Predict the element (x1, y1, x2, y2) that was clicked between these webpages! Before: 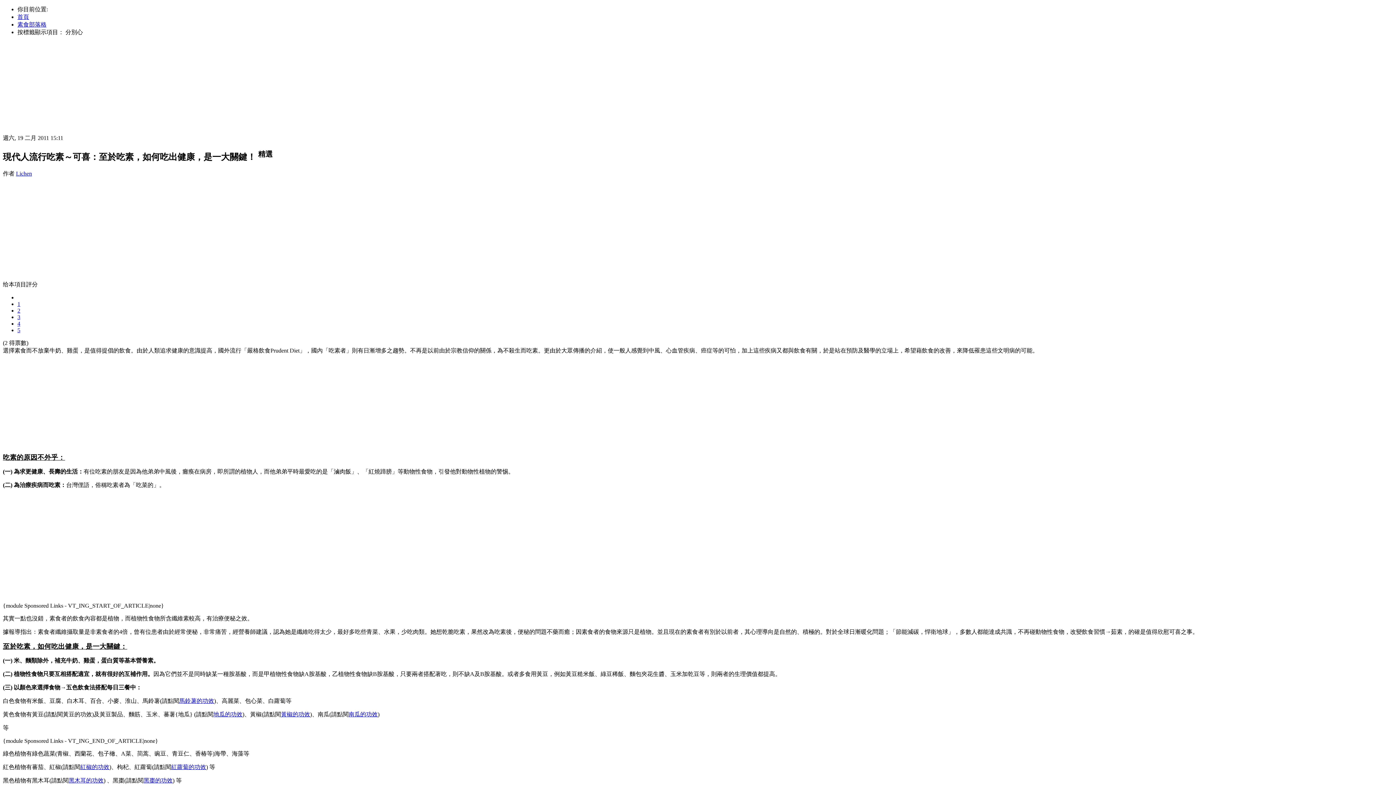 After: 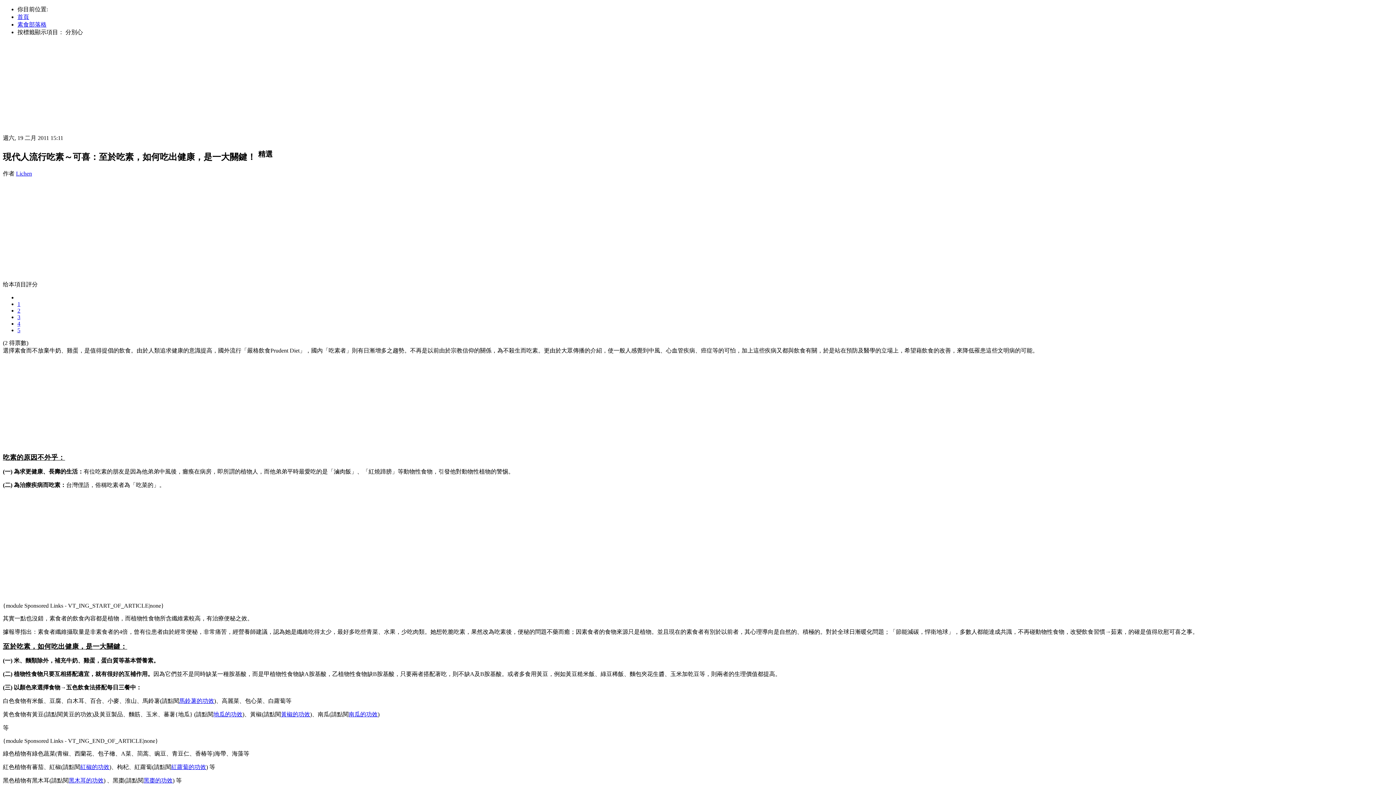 Action: label: 4 bbox: (17, 320, 20, 326)